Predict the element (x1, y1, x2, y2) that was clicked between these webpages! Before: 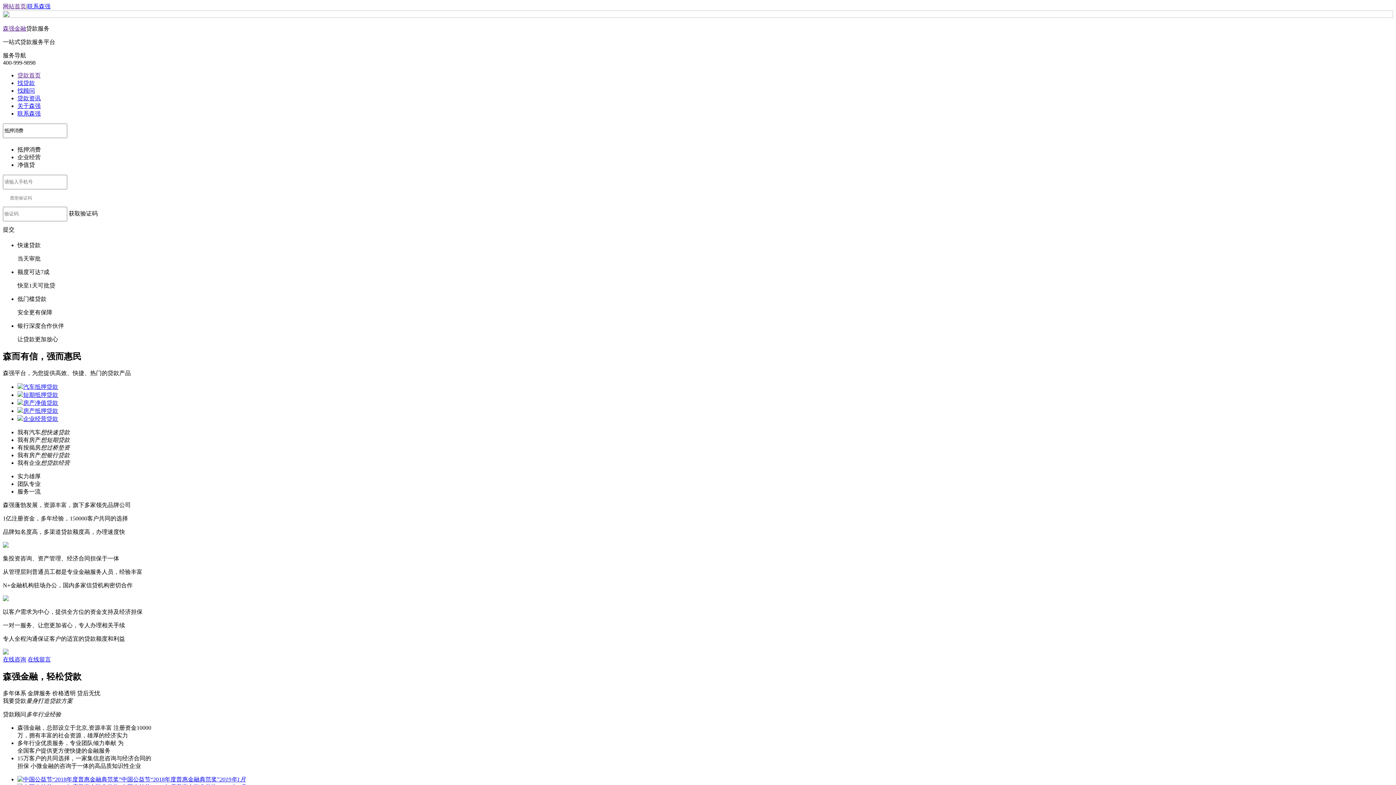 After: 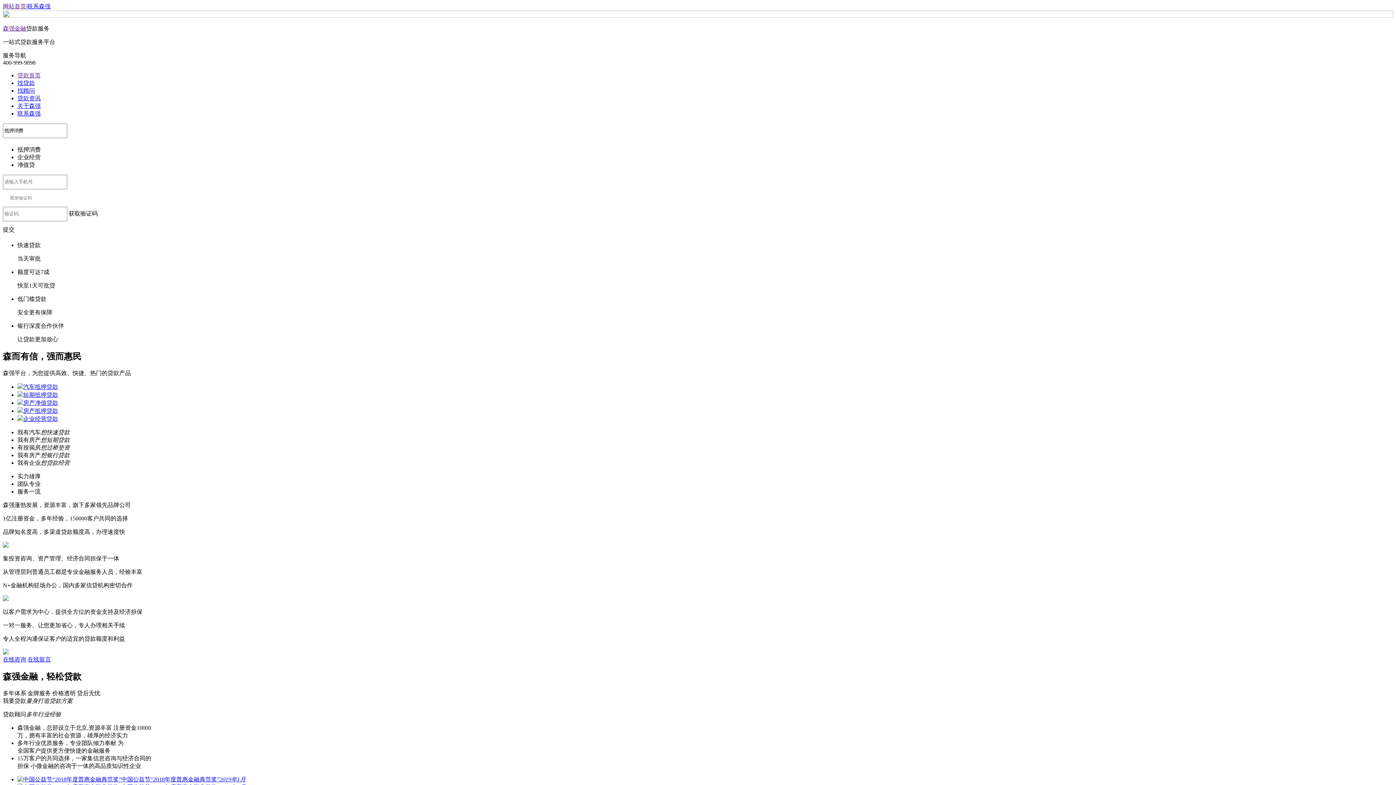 Action: bbox: (27, 656, 50, 662) label: 在线留言